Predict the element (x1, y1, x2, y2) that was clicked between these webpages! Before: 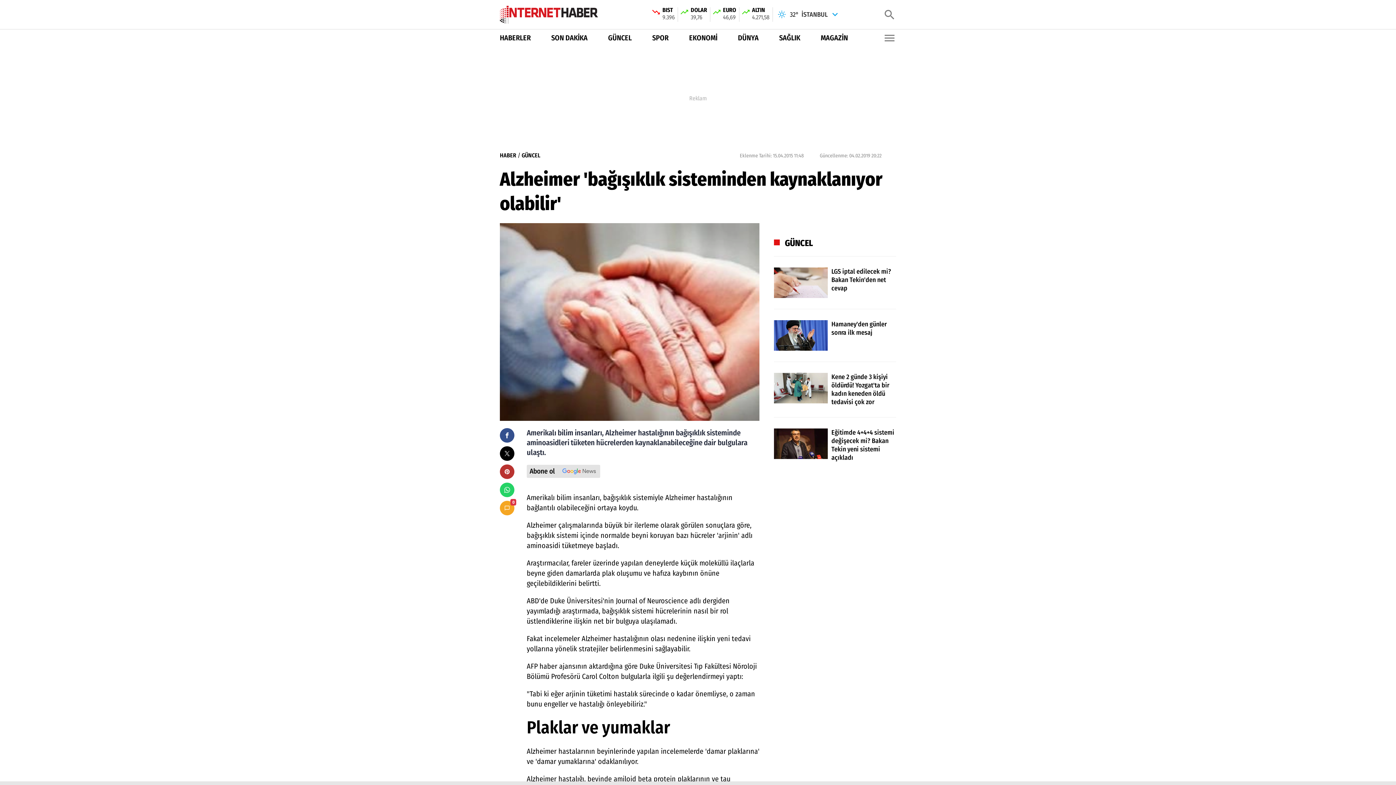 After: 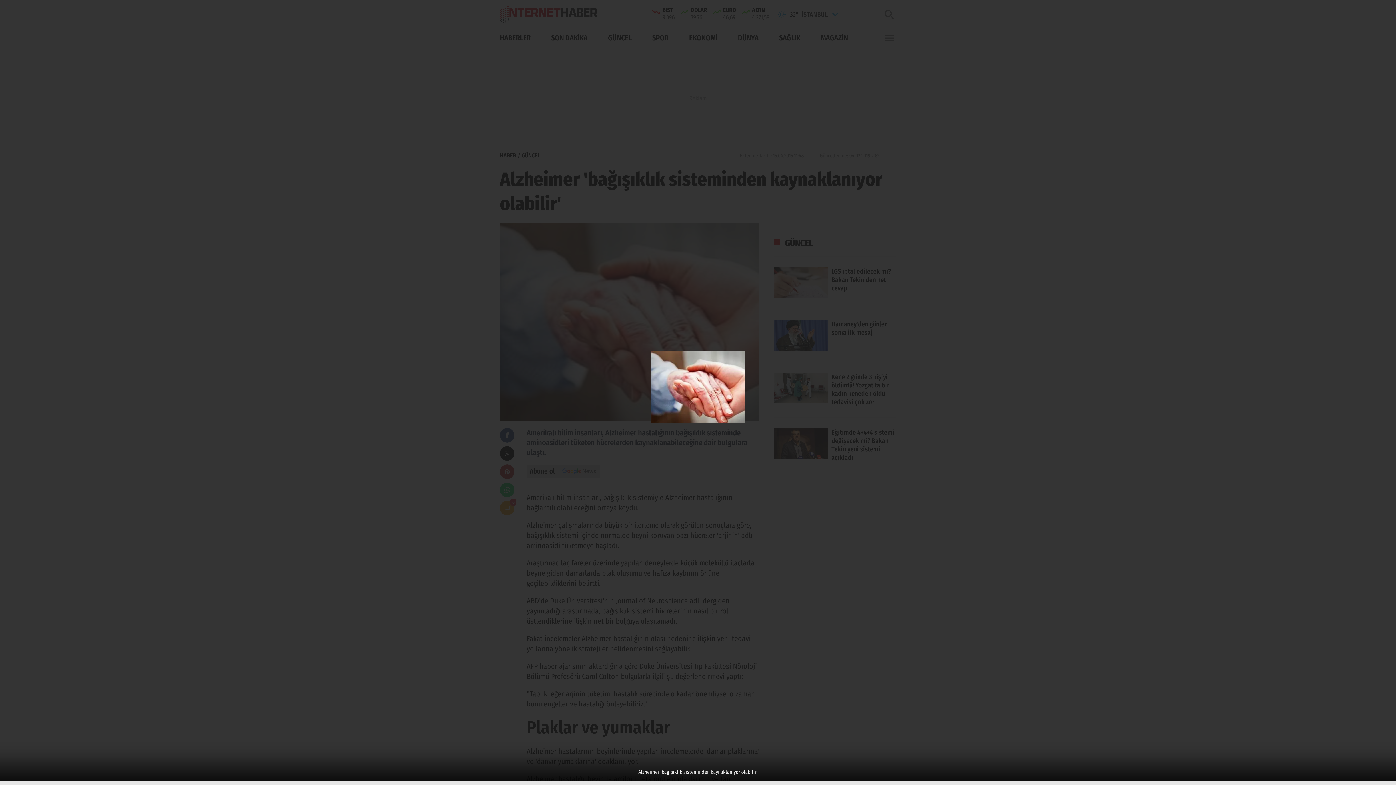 Action: bbox: (500, 223, 759, 420)